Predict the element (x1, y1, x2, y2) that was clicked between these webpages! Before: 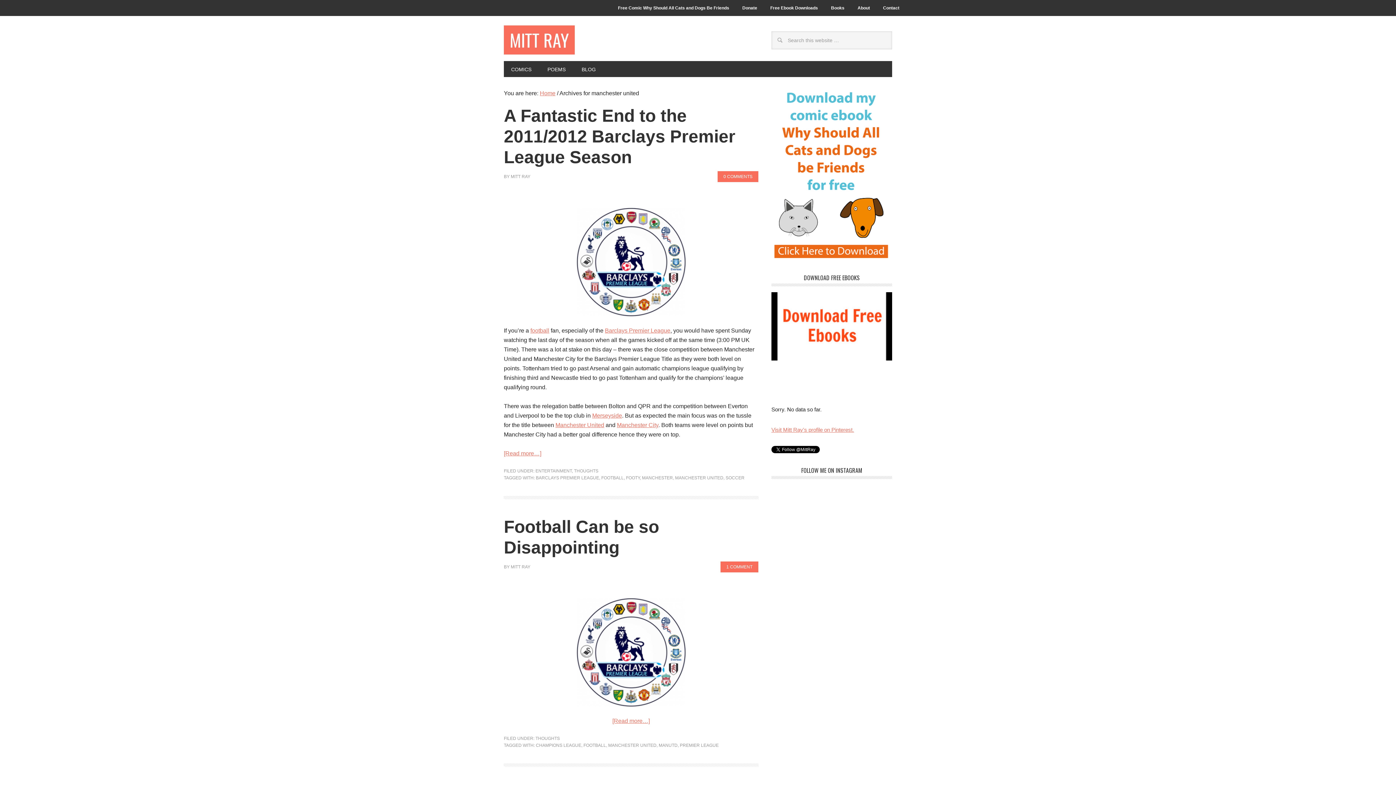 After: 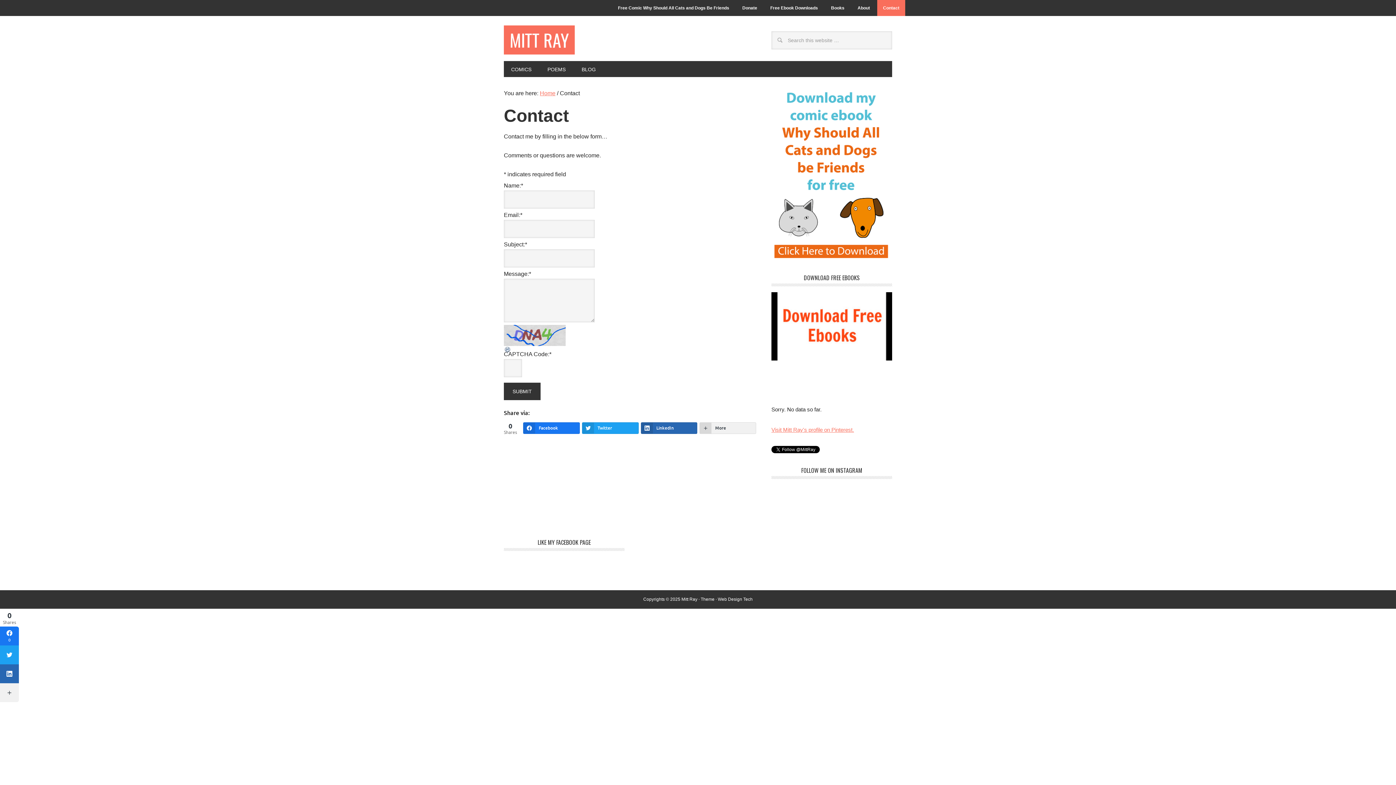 Action: label: Contact bbox: (877, 0, 905, 16)